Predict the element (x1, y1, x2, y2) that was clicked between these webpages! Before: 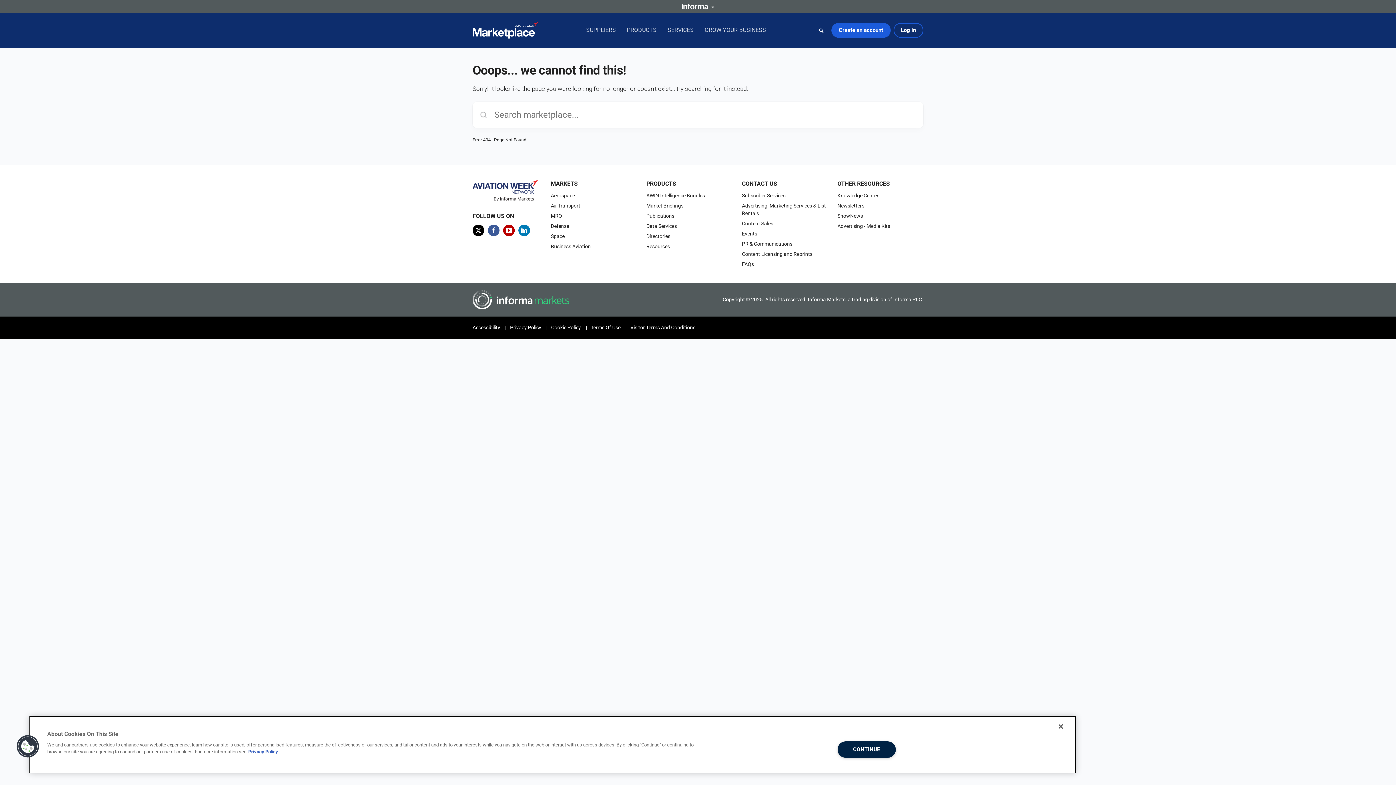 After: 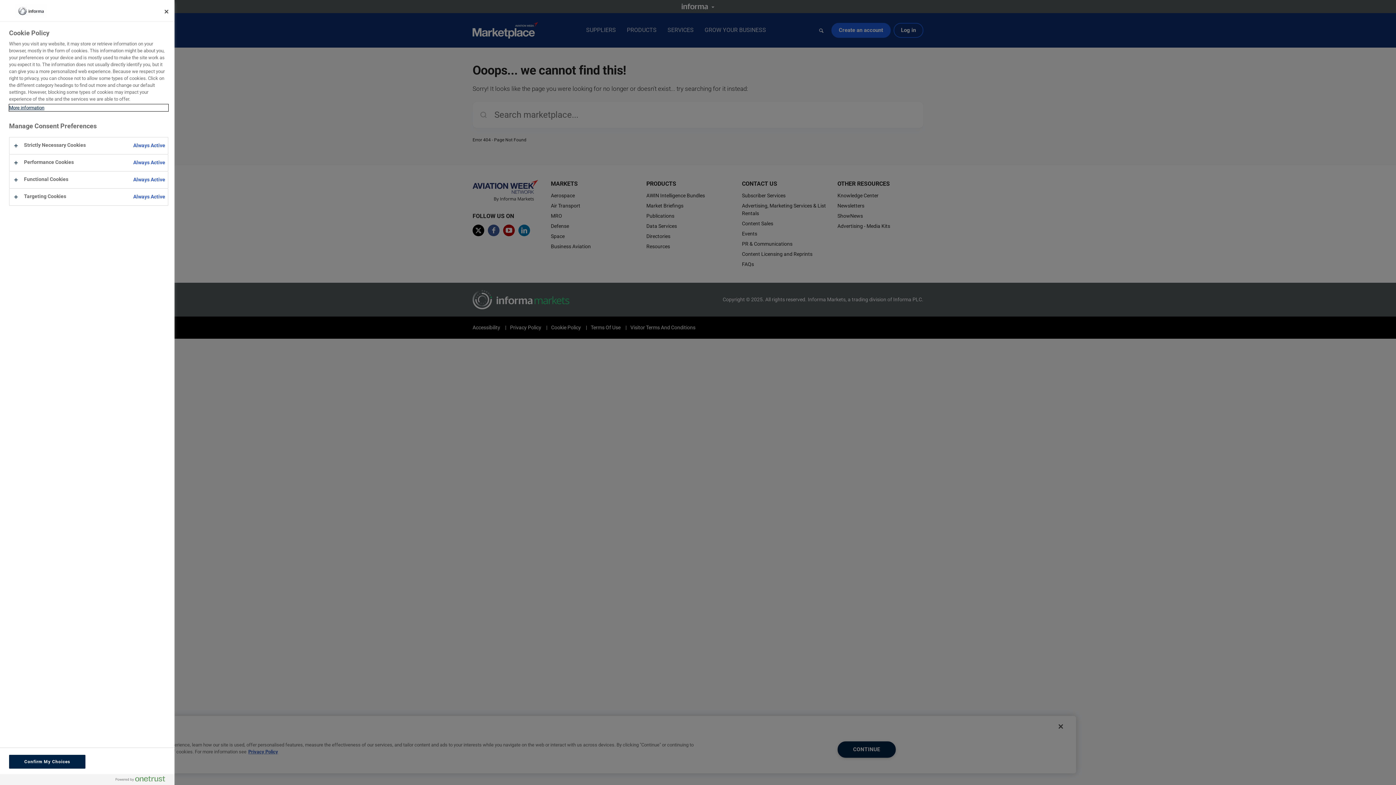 Action: label: Cookies bbox: (16, 735, 39, 758)